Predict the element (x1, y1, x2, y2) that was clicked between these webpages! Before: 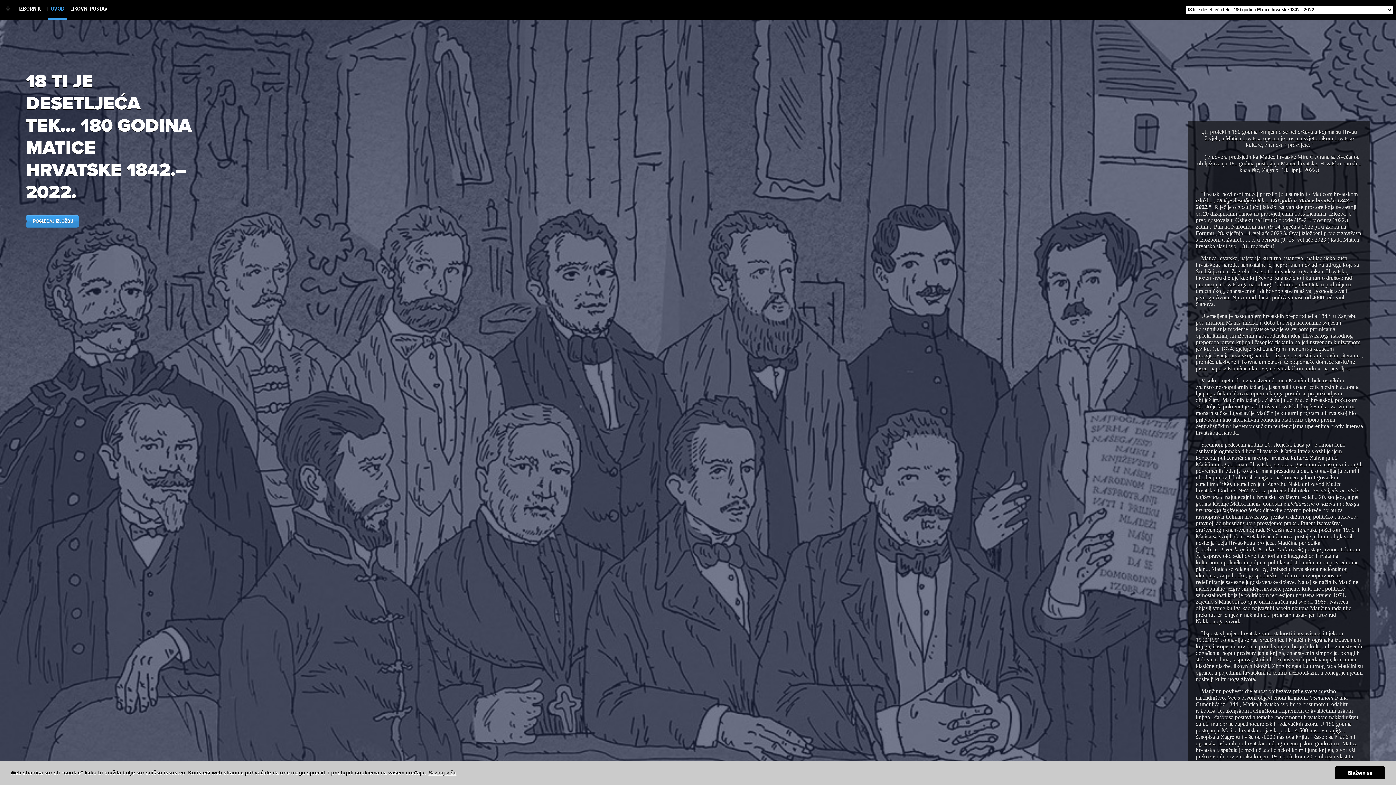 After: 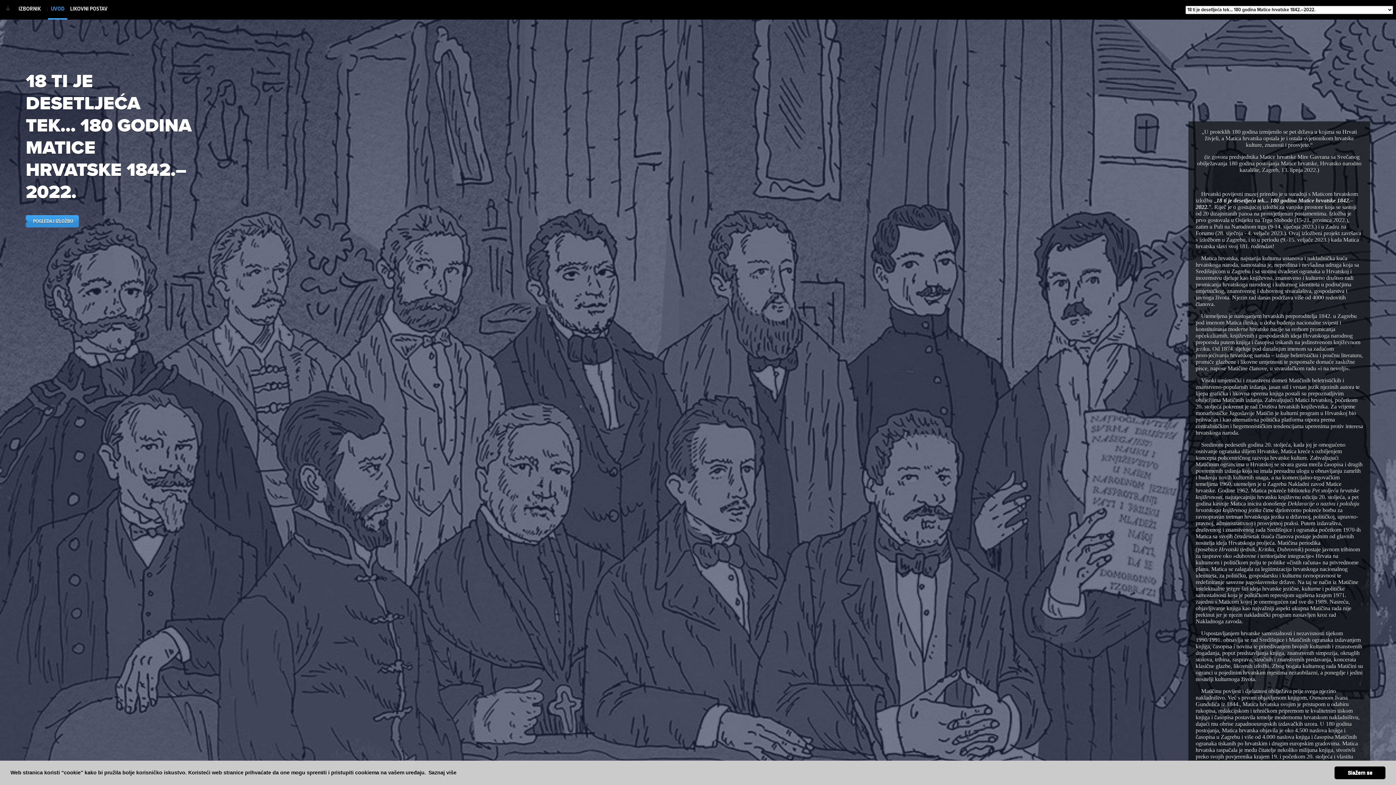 Action: label: learn more about cookies bbox: (427, 768, 457, 777)